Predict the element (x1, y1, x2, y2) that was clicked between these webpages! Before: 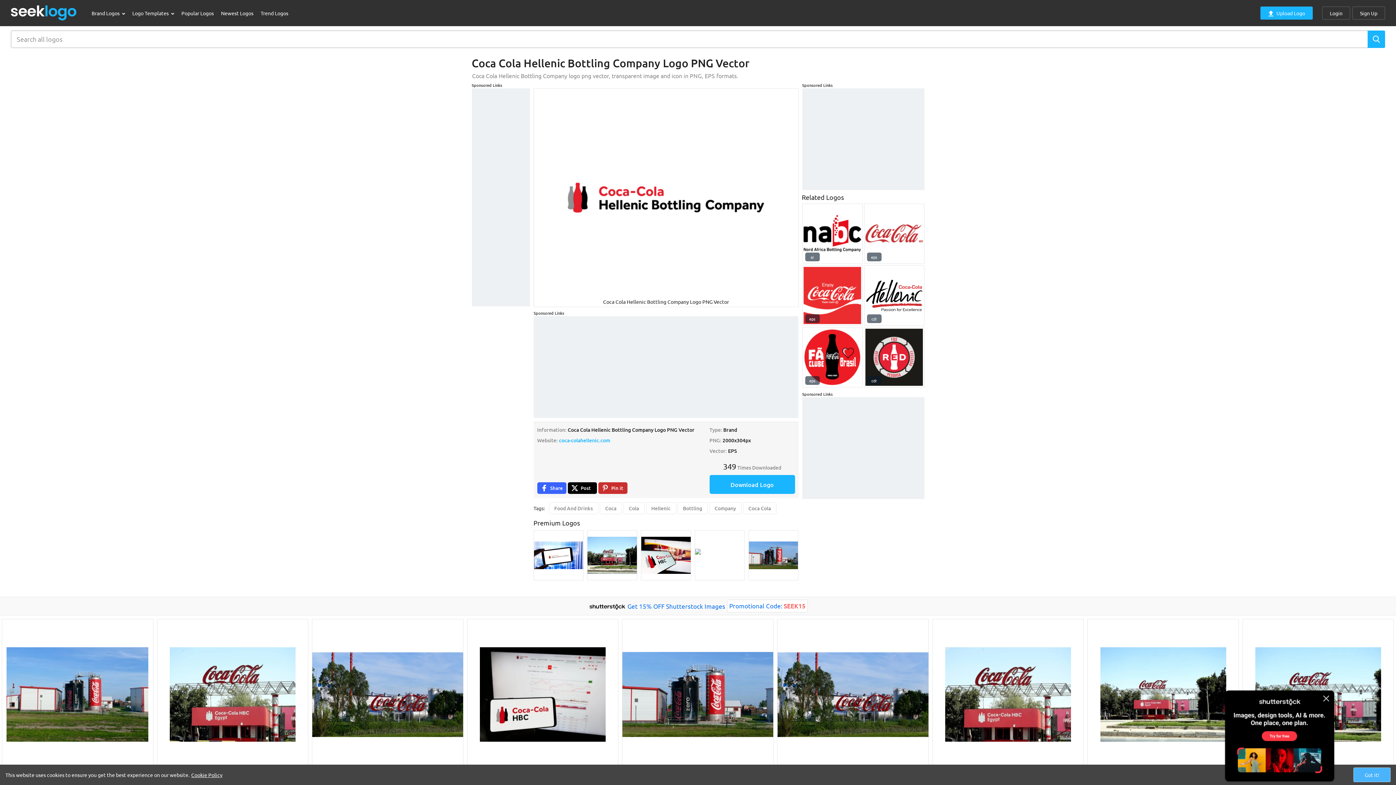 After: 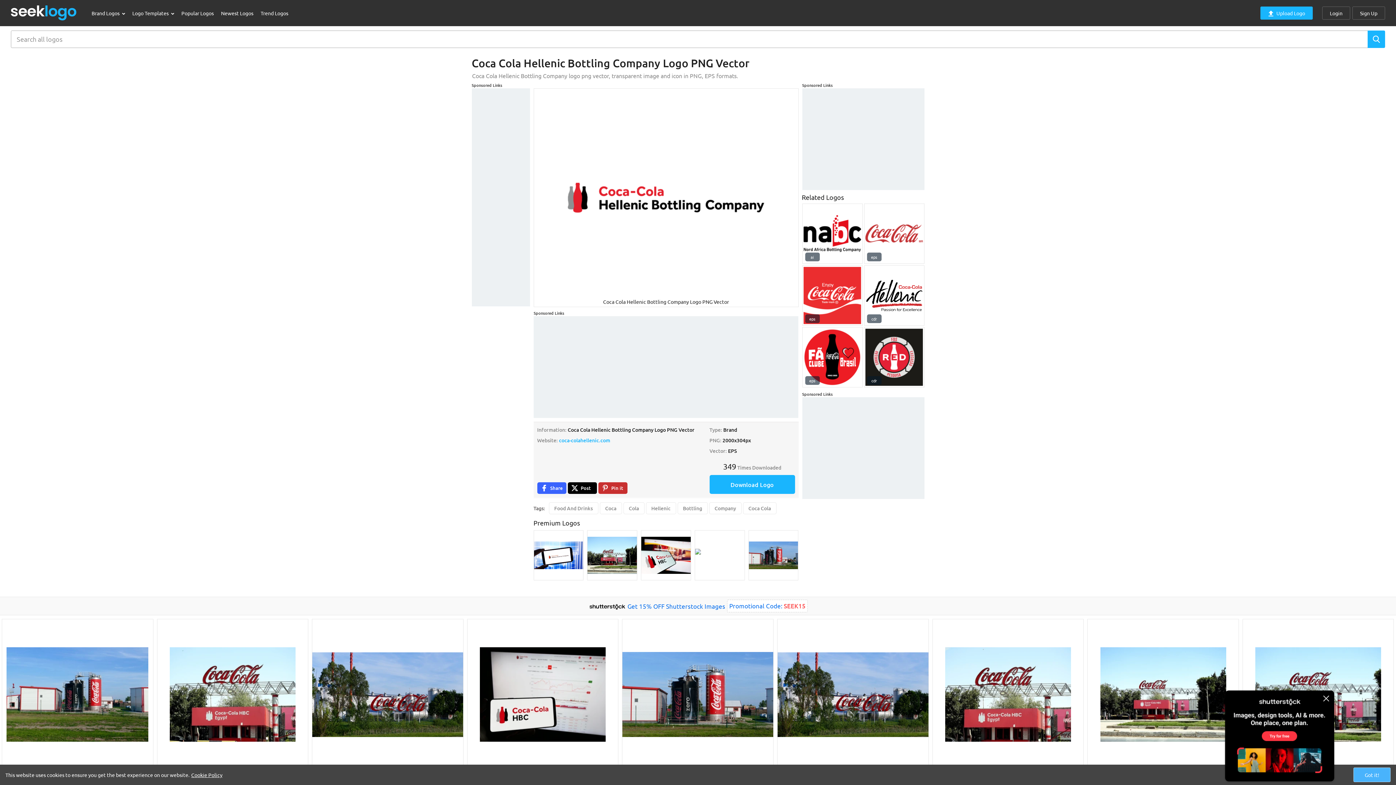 Action: label: Promotional Code: SEEK15 bbox: (725, 600, 808, 612)